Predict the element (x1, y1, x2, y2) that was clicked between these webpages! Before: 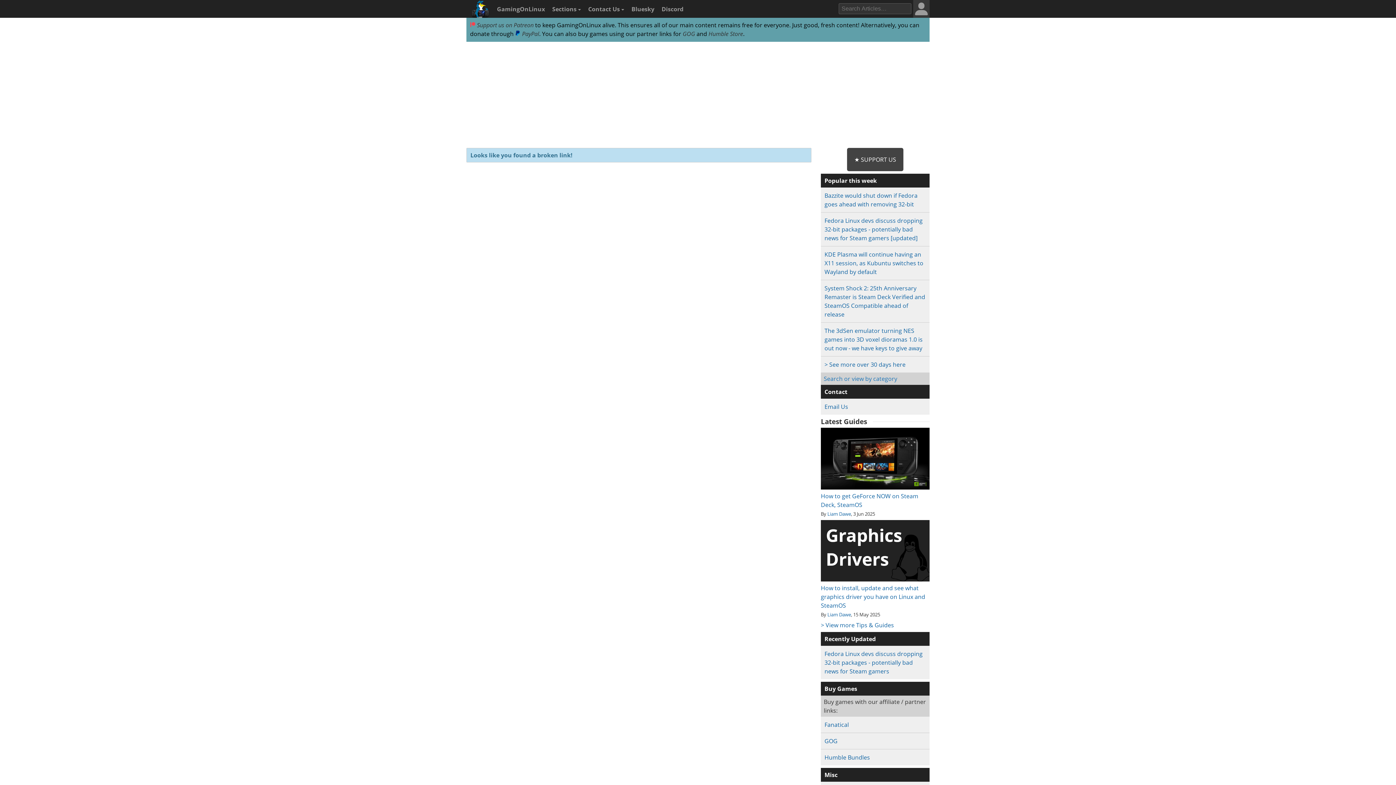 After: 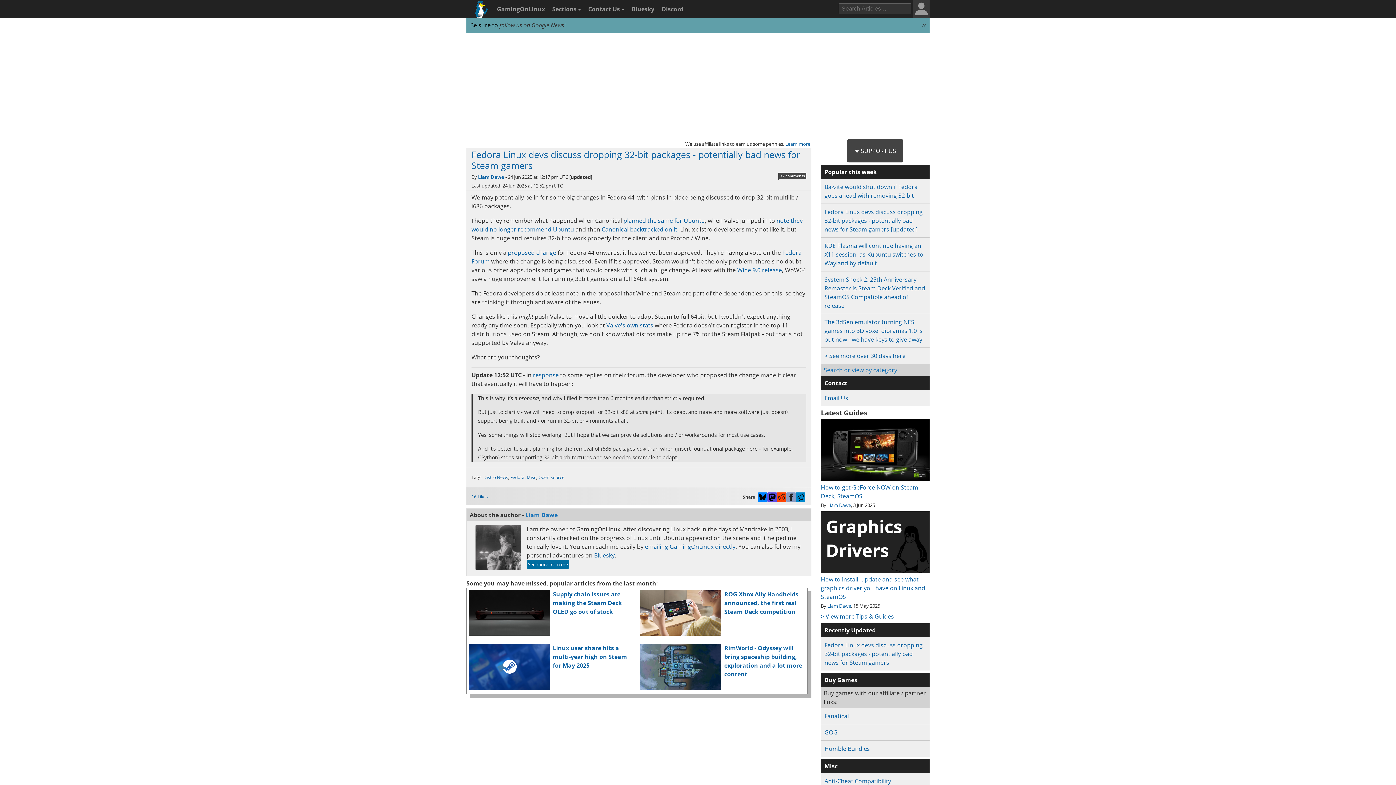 Action: label: Fedora Linux devs discuss dropping 32-bit packages - potentially bad news for Steam gamers [updated] bbox: (824, 216, 922, 242)